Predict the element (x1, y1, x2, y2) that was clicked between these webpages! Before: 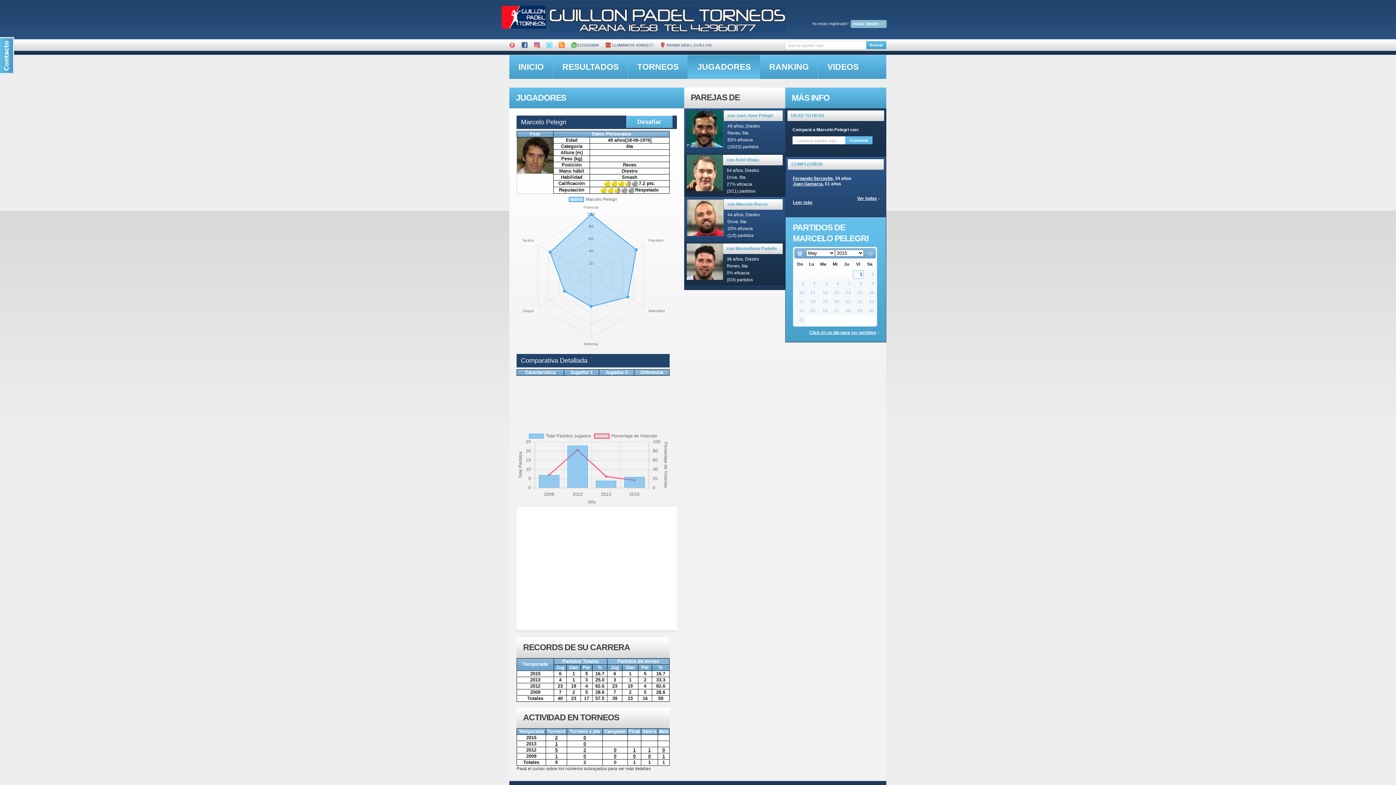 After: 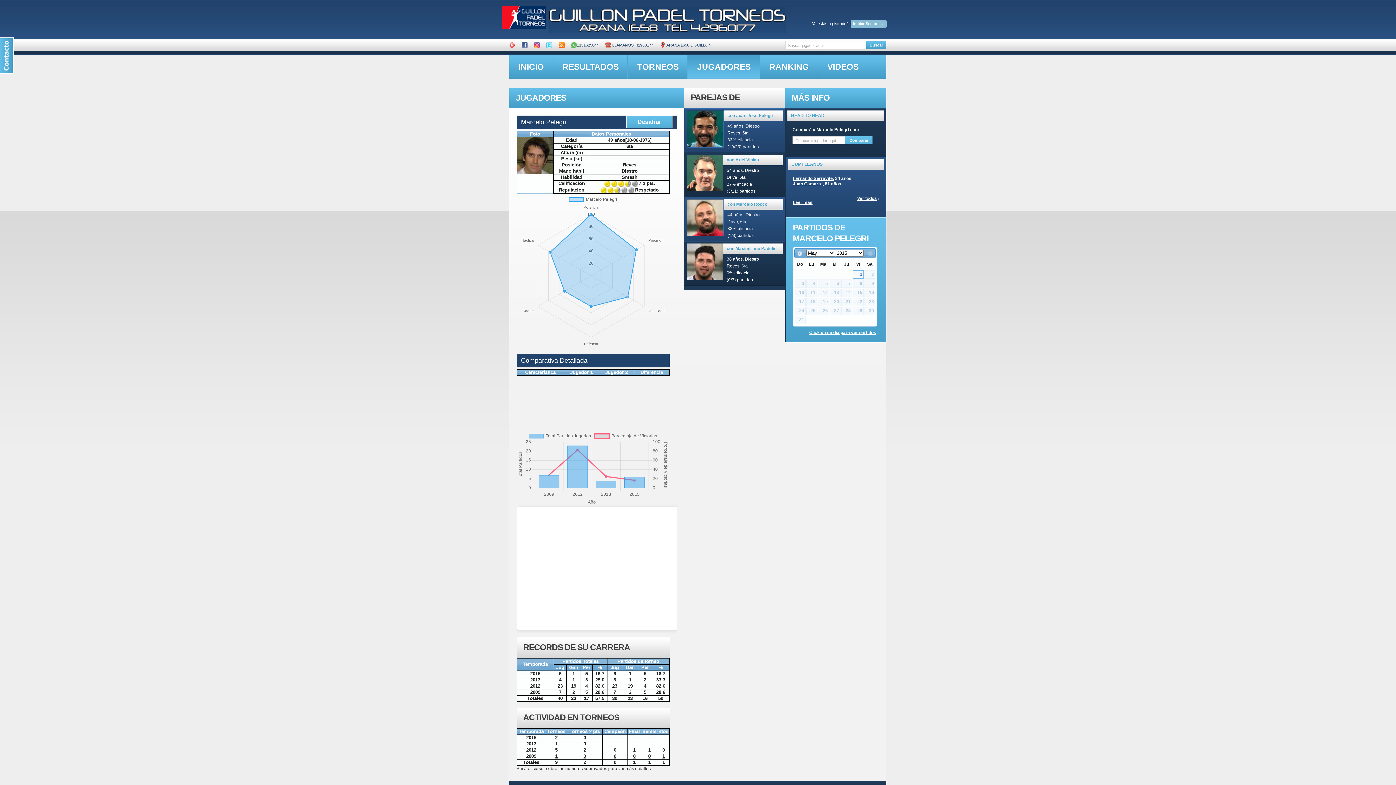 Action: bbox: (546, 38, 552, 42)